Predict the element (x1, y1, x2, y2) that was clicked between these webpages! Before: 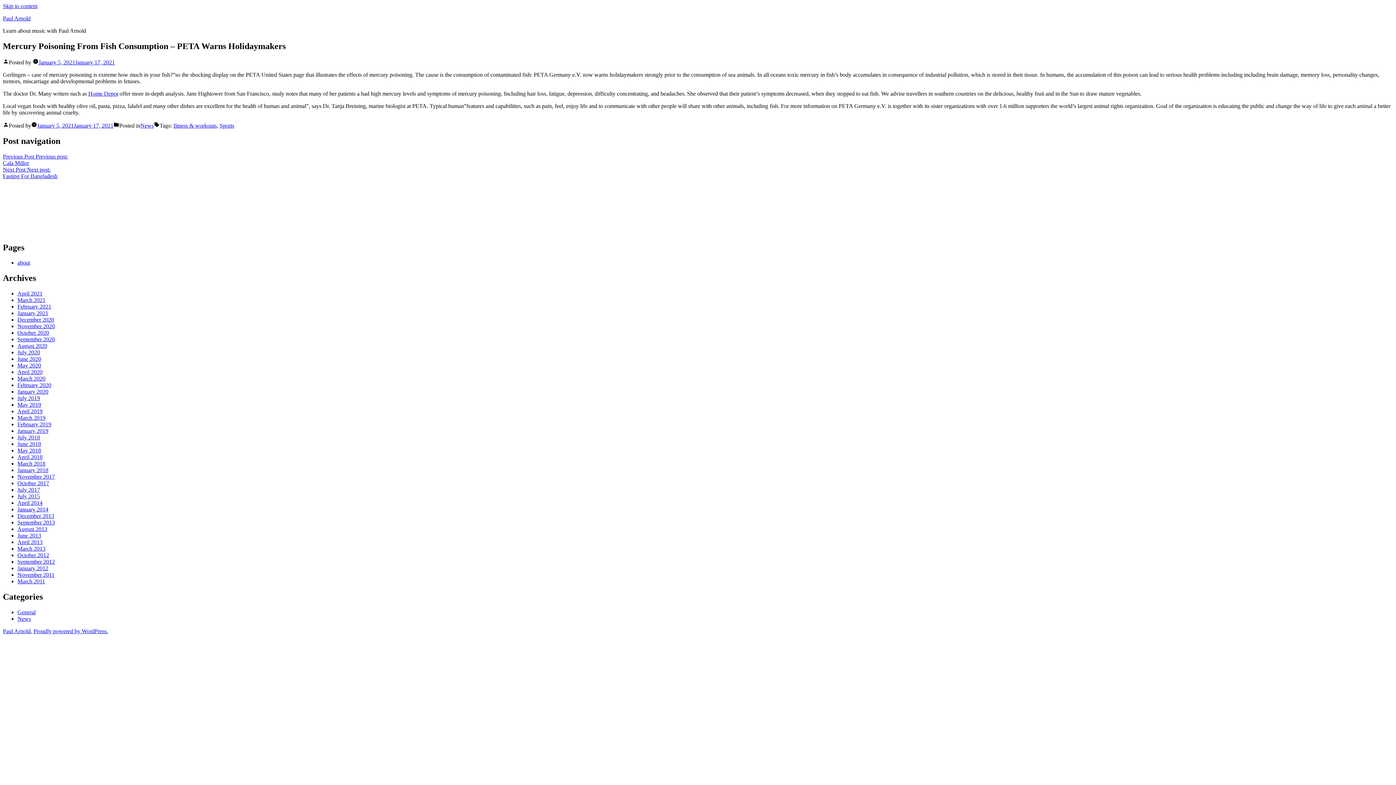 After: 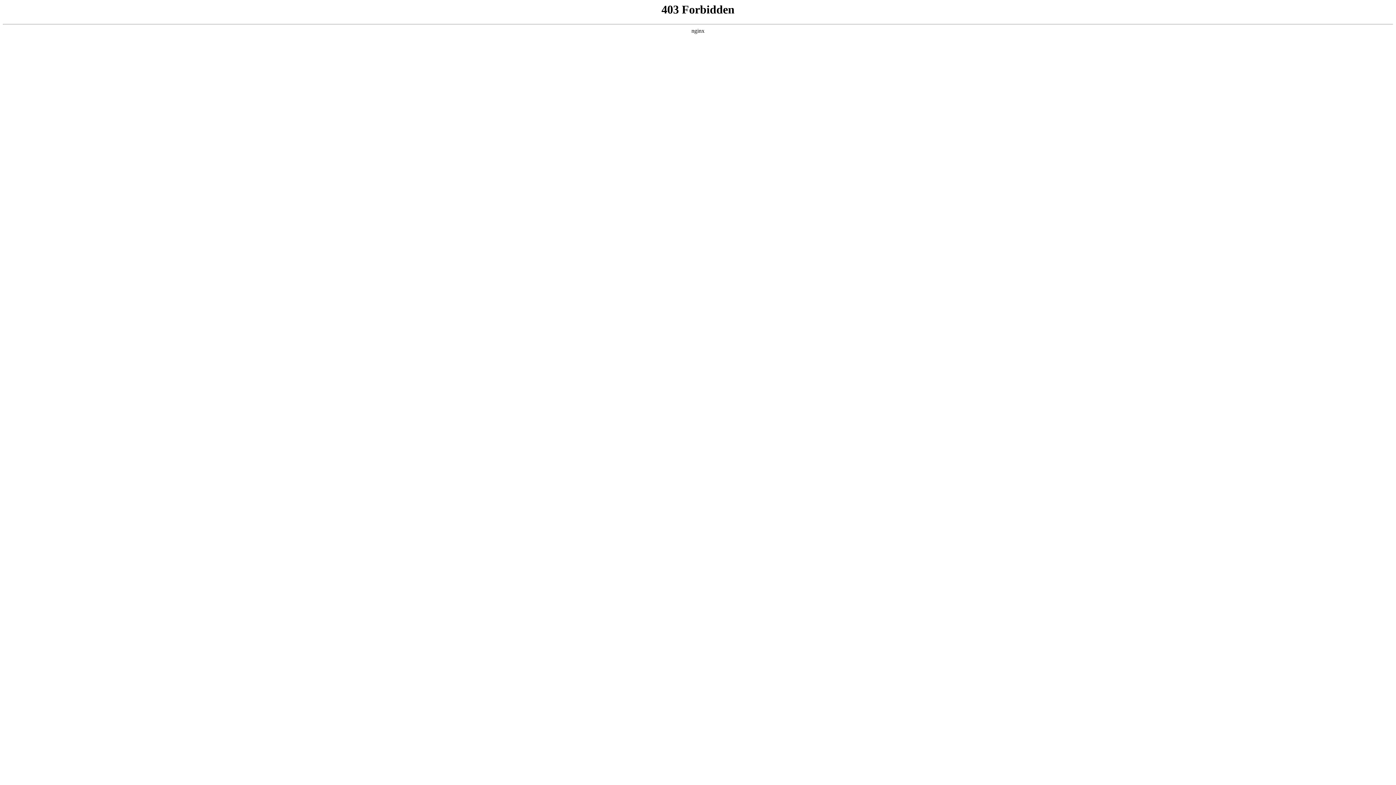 Action: label: Proudly powered by WordPress. bbox: (33, 628, 108, 634)